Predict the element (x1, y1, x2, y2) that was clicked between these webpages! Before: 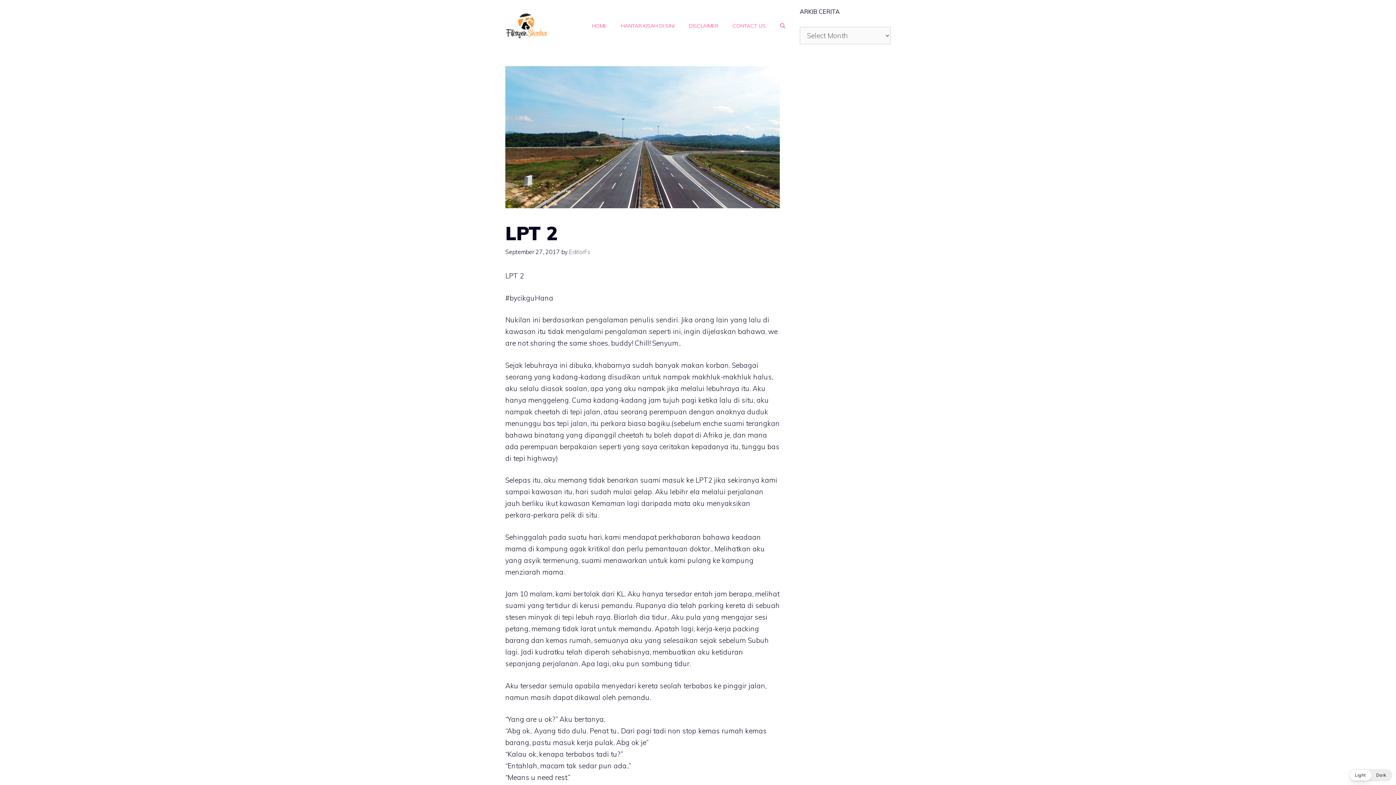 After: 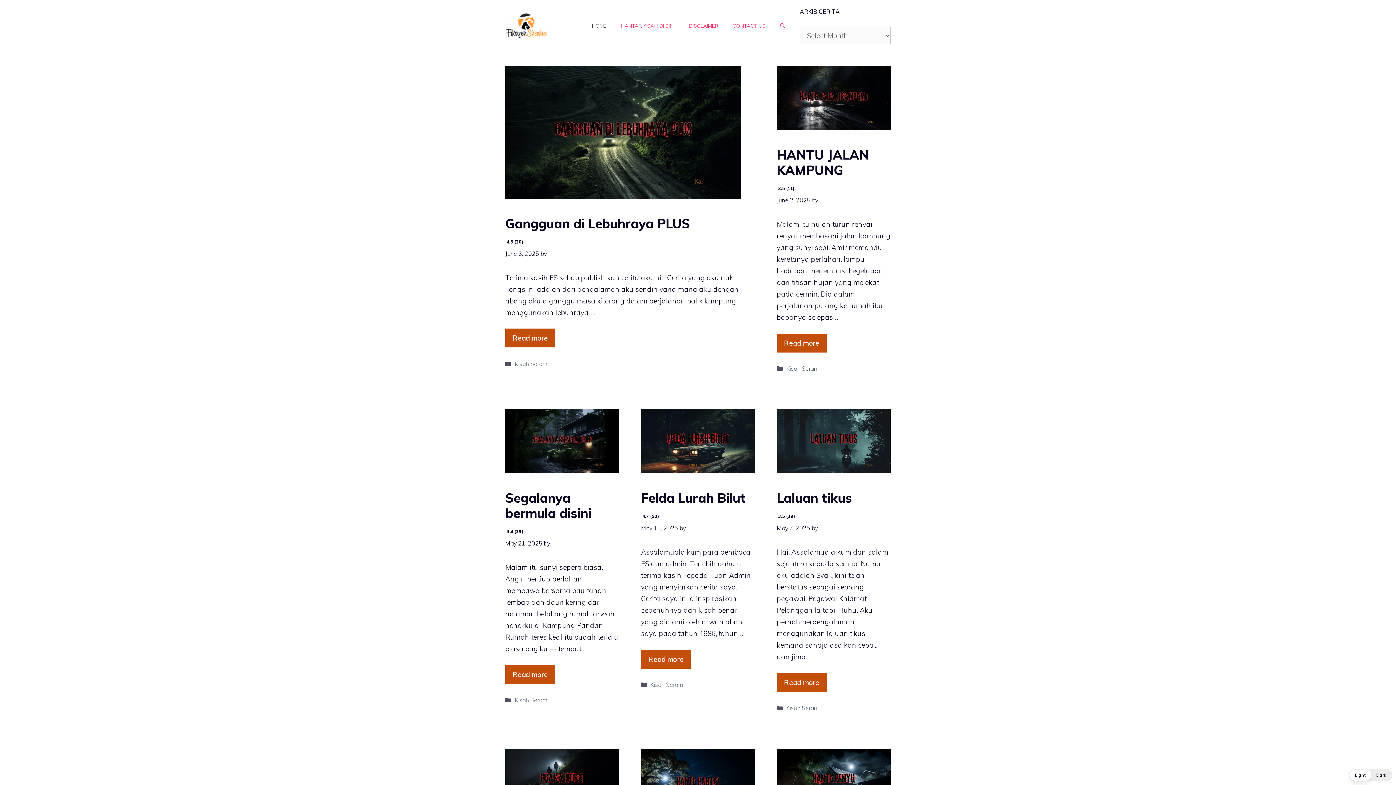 Action: bbox: (505, 20, 547, 29)